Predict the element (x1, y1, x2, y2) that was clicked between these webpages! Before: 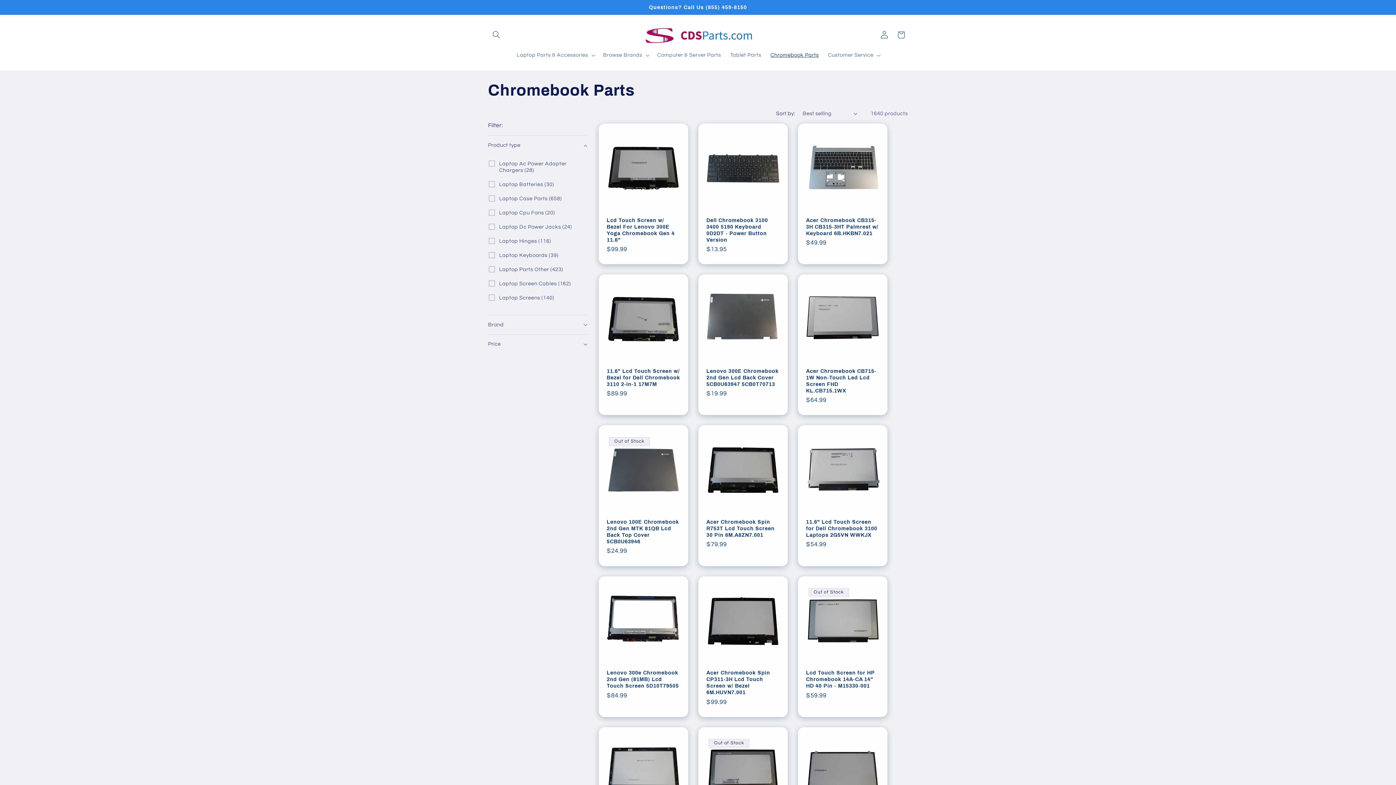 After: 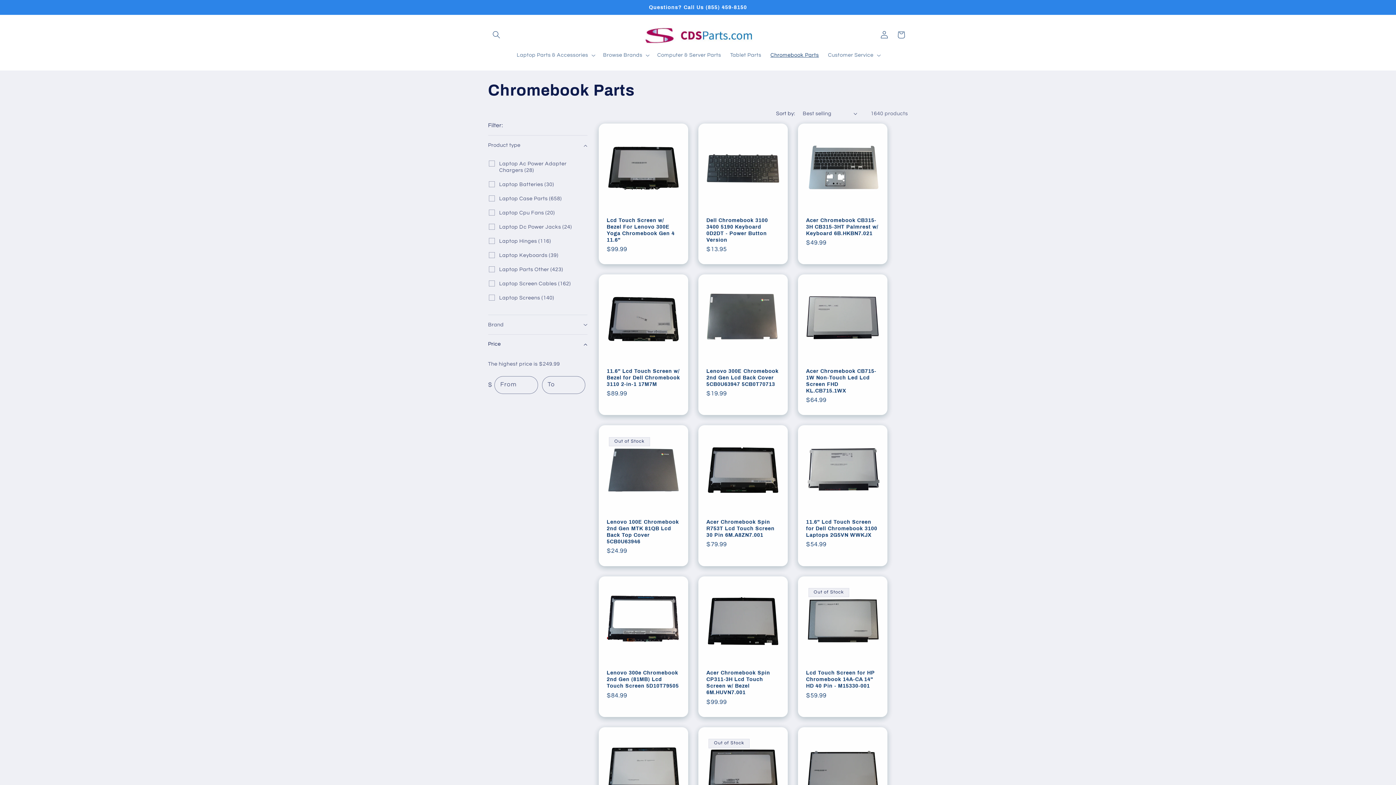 Action: bbox: (488, 334, 587, 353) label: Price